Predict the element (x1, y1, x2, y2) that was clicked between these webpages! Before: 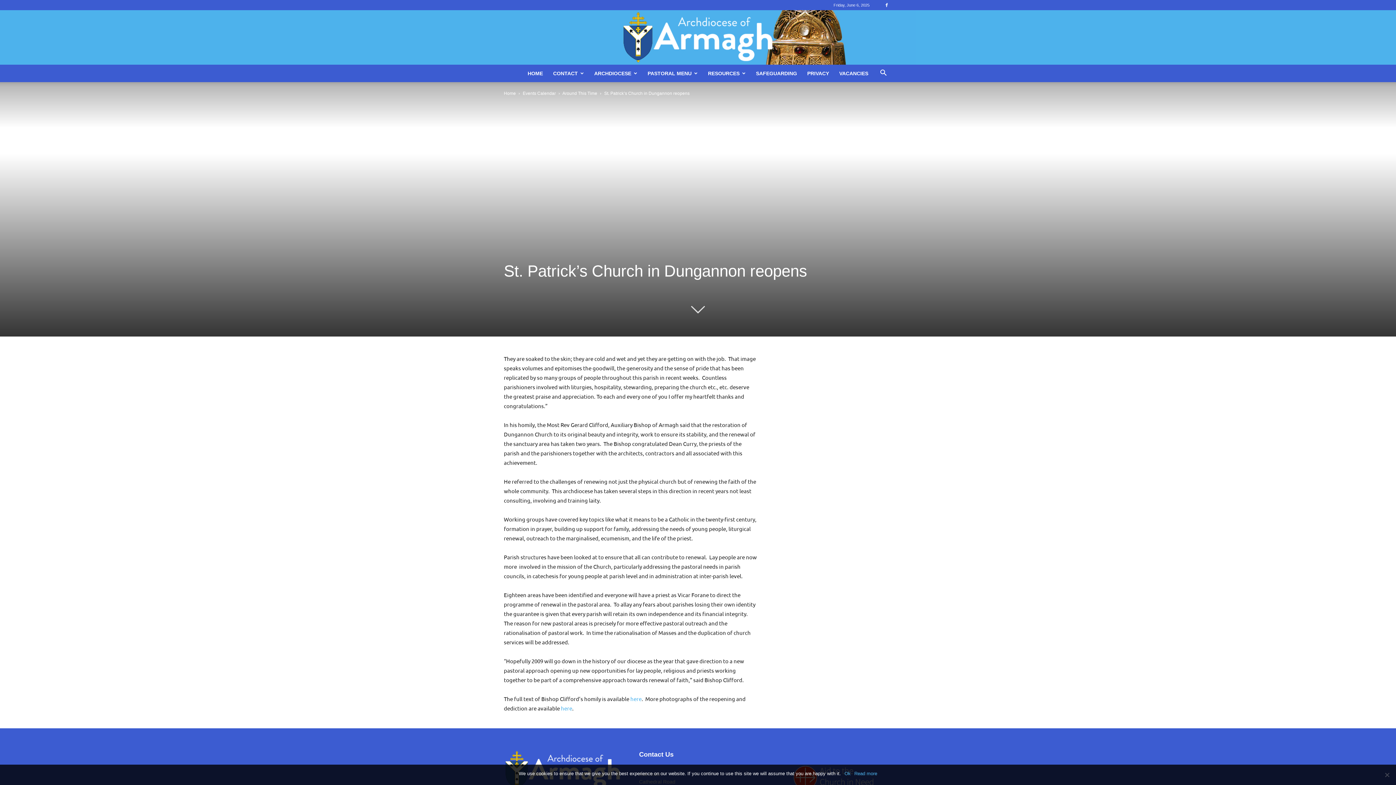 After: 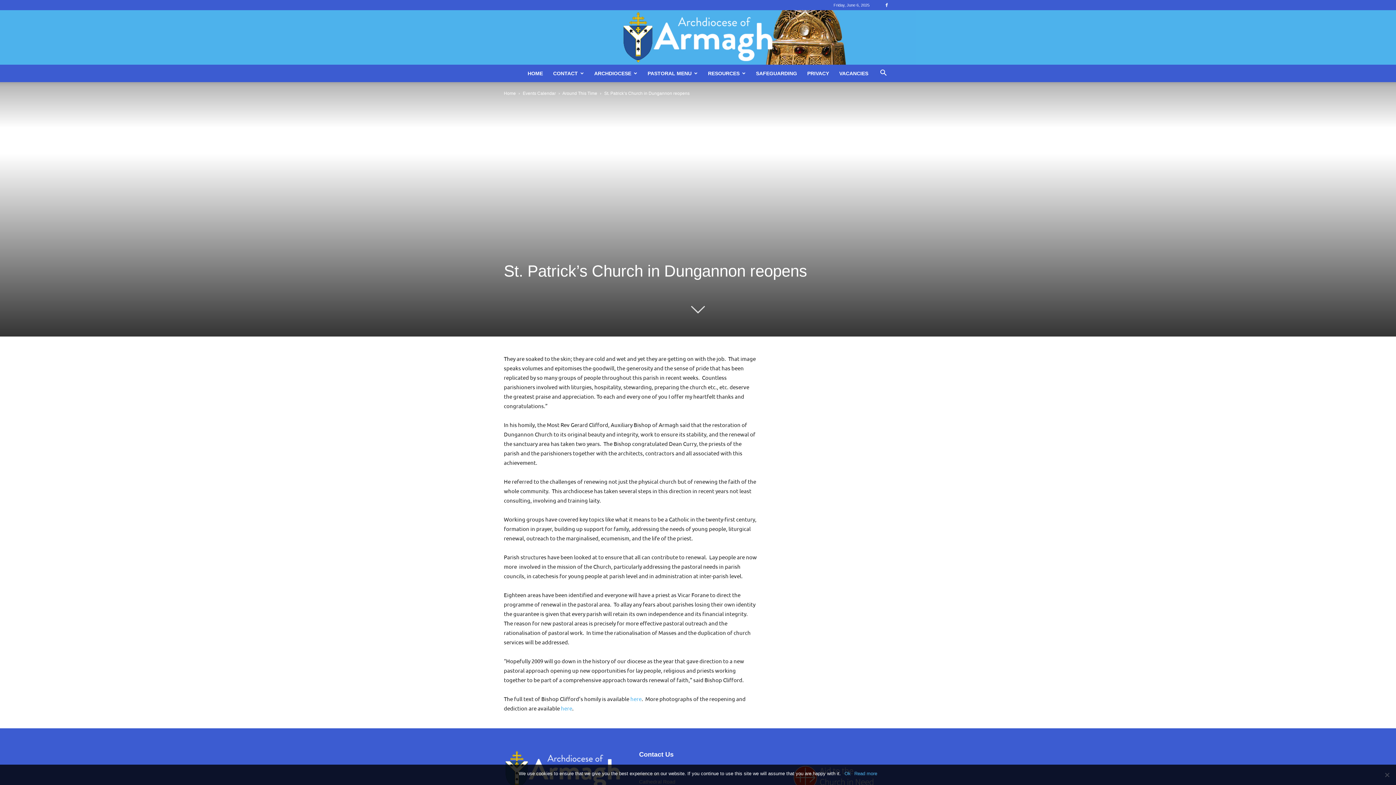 Action: bbox: (802, 64, 834, 82) label: PRIVACY